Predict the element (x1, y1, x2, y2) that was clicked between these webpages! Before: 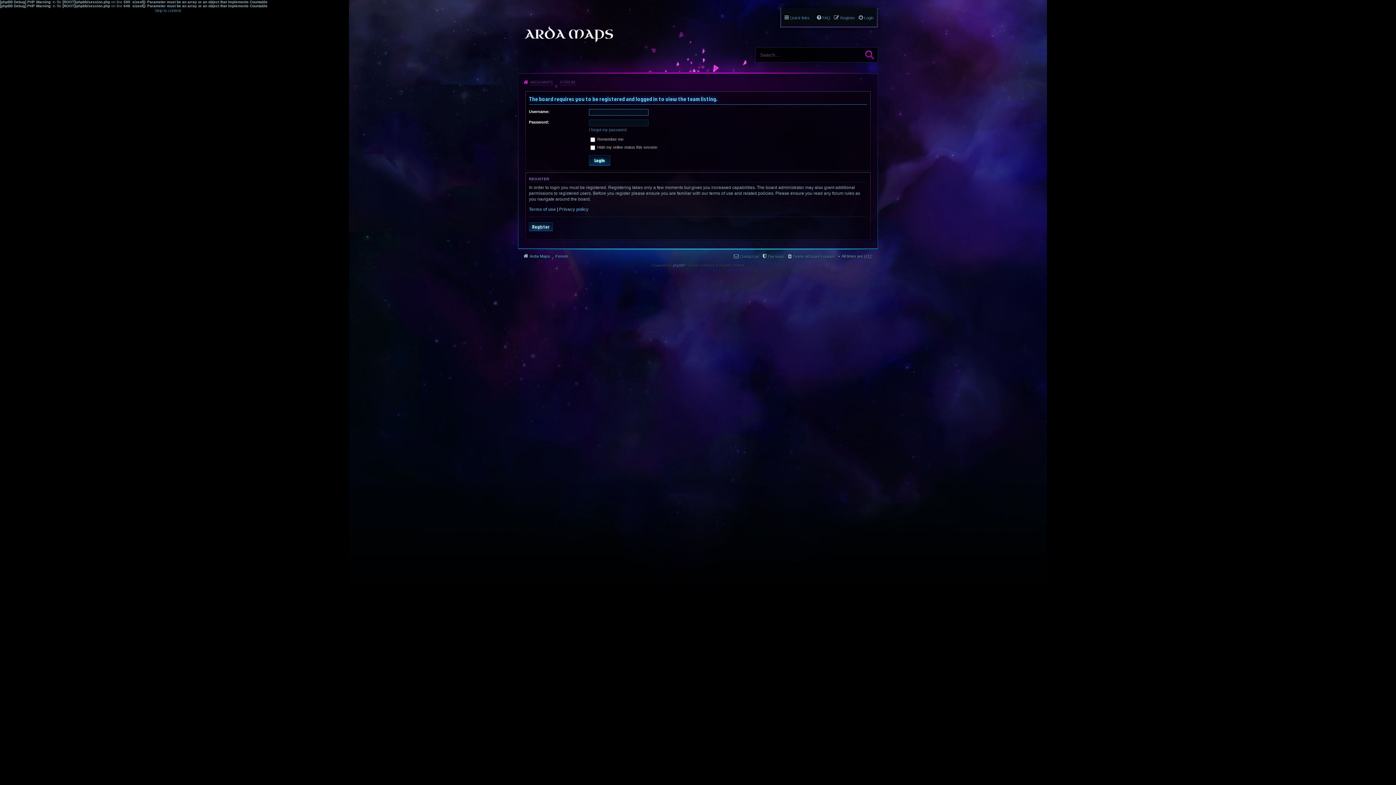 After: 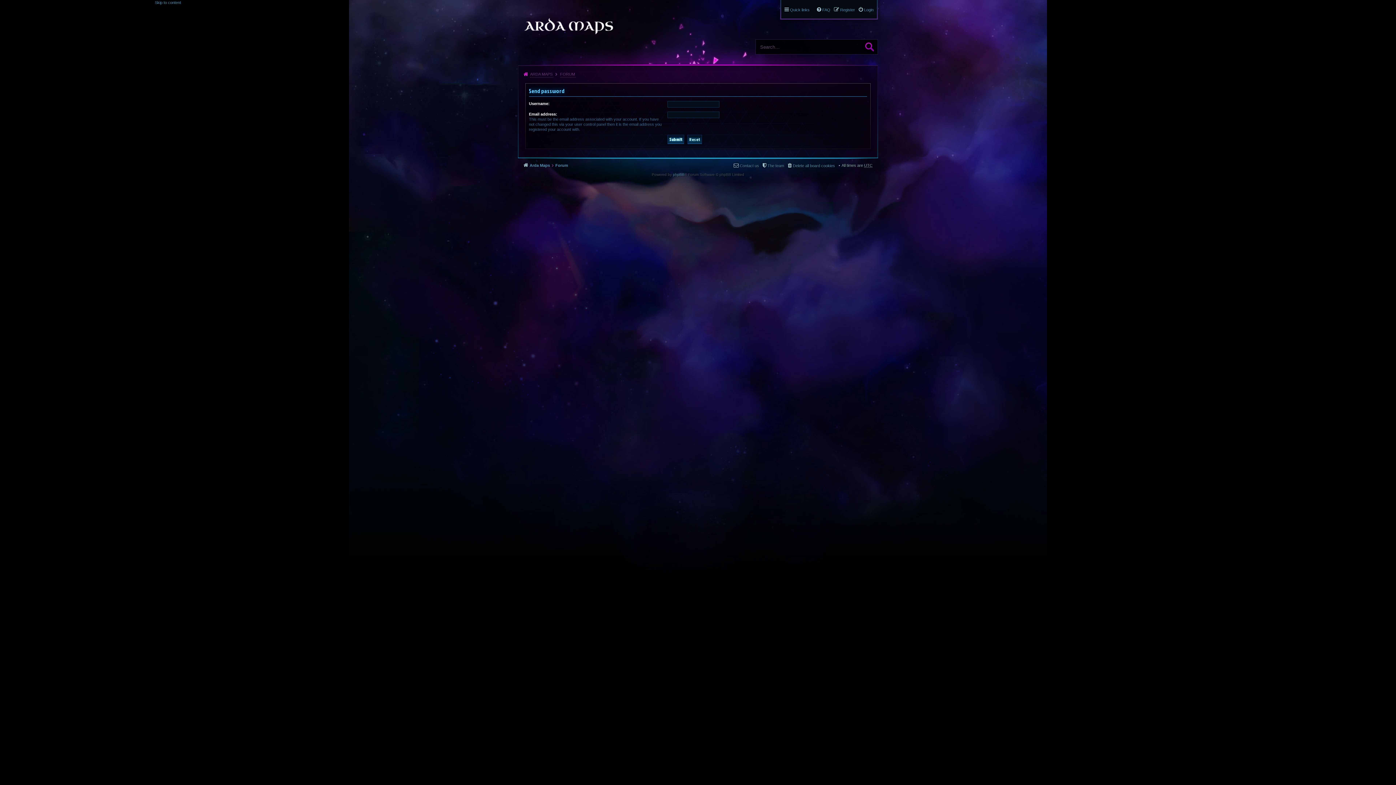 Action: label: I forgot my password bbox: (589, 127, 626, 132)